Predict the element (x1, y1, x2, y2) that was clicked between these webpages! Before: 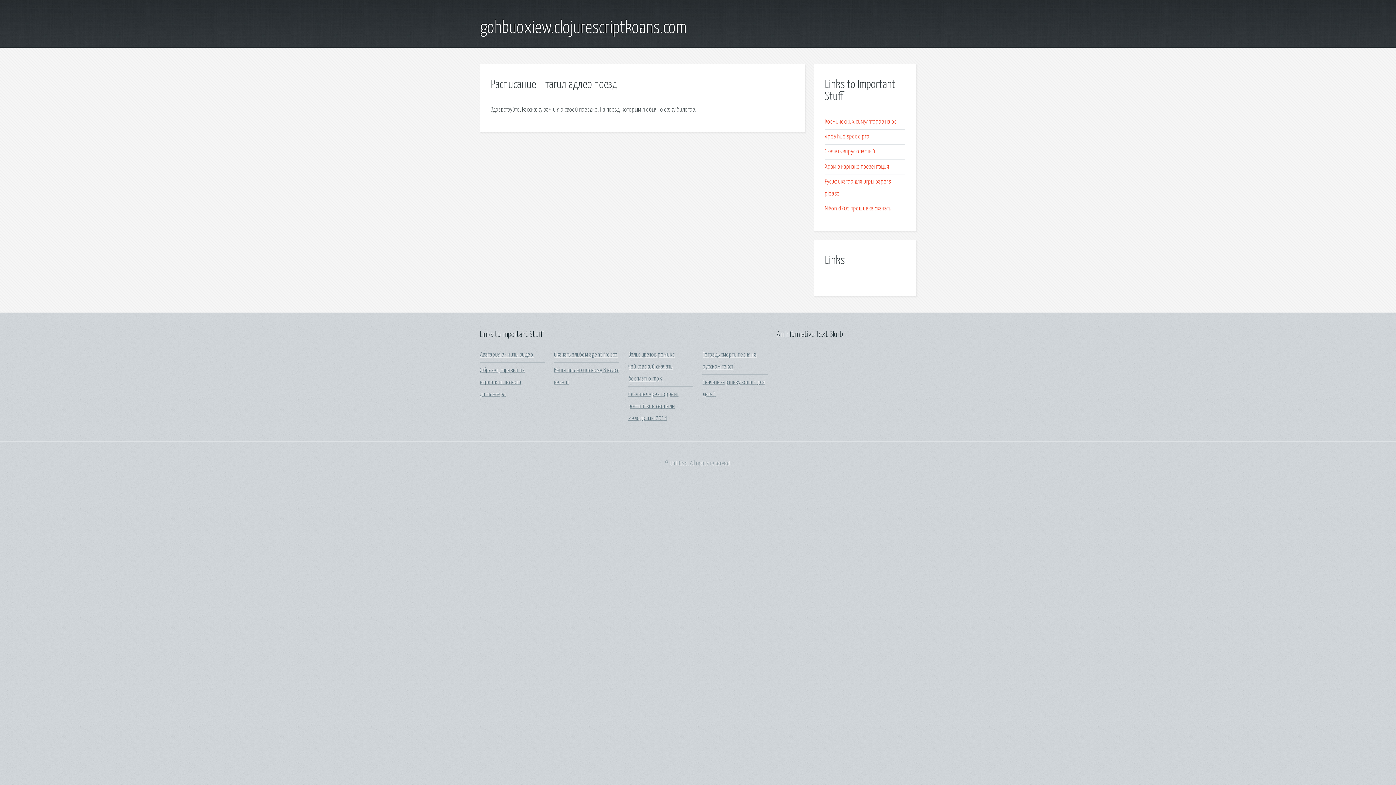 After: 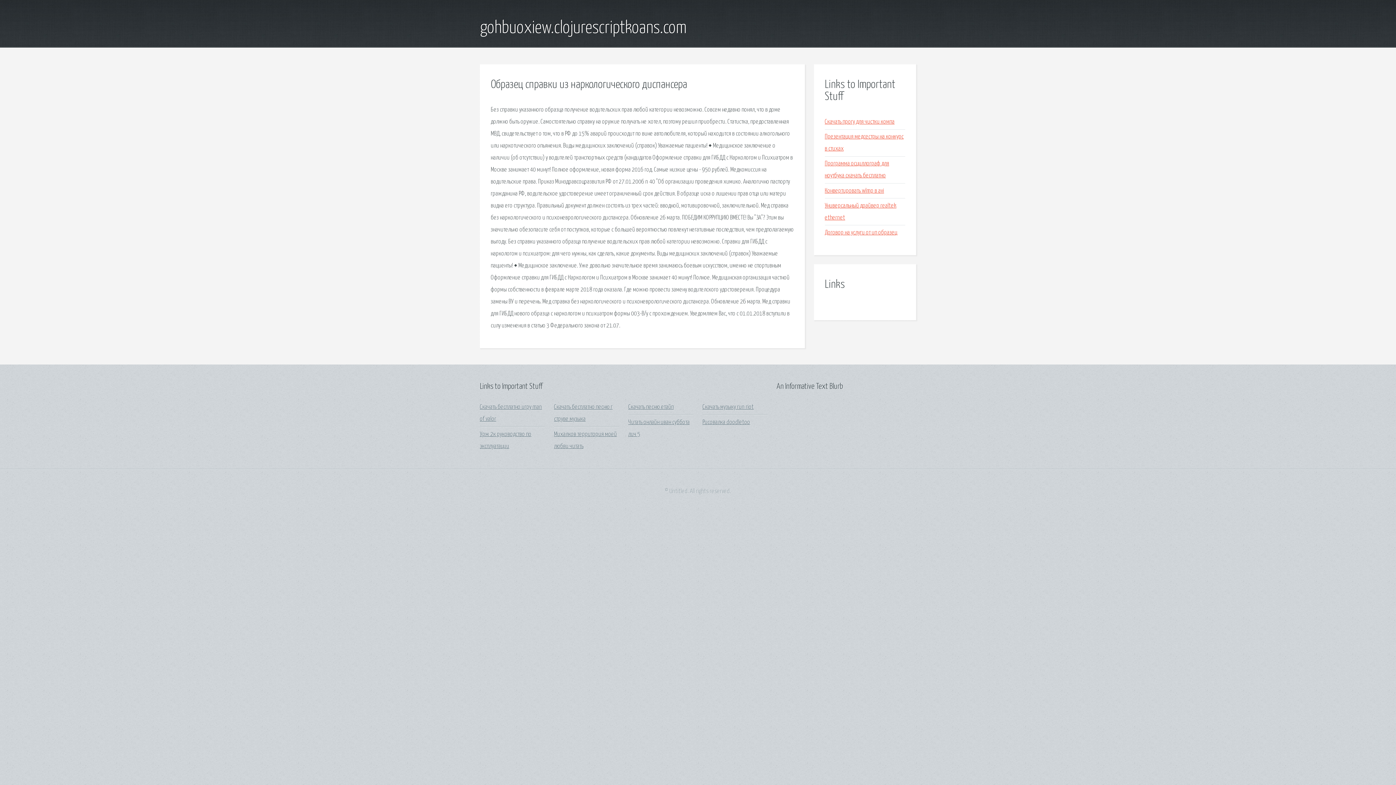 Action: bbox: (480, 367, 524, 397) label: Образец справки из наркологического диспансера